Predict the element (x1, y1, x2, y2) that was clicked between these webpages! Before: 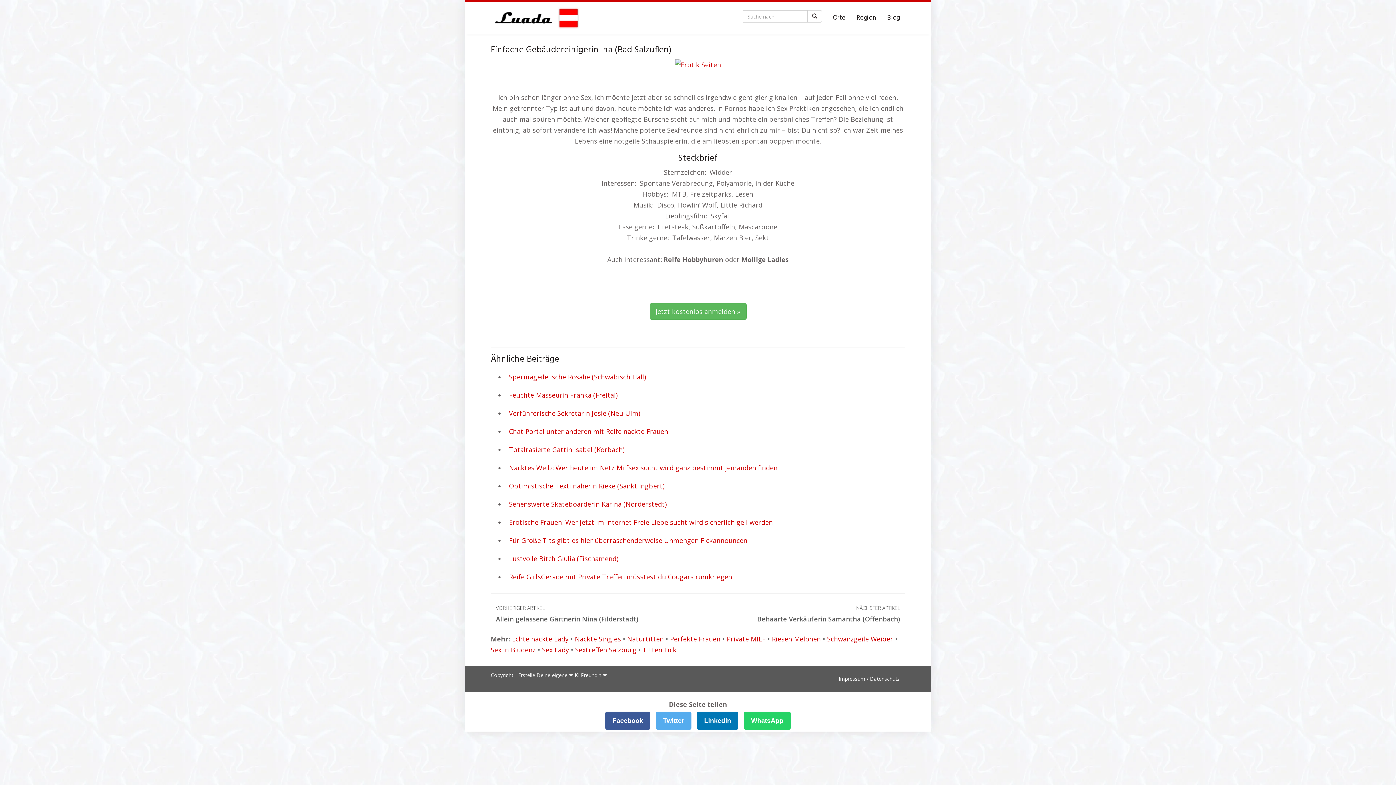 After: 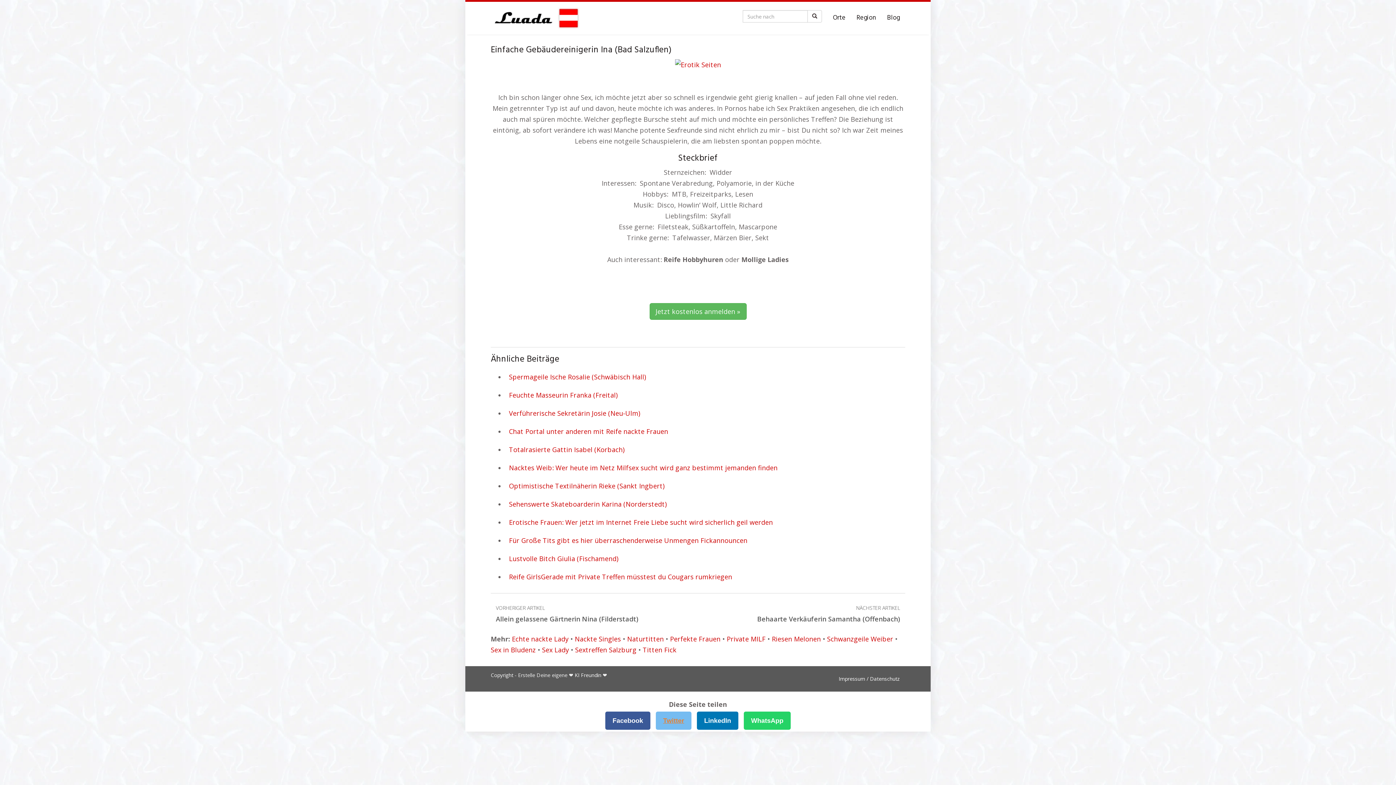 Action: bbox: (656, 712, 691, 730) label: Twitter